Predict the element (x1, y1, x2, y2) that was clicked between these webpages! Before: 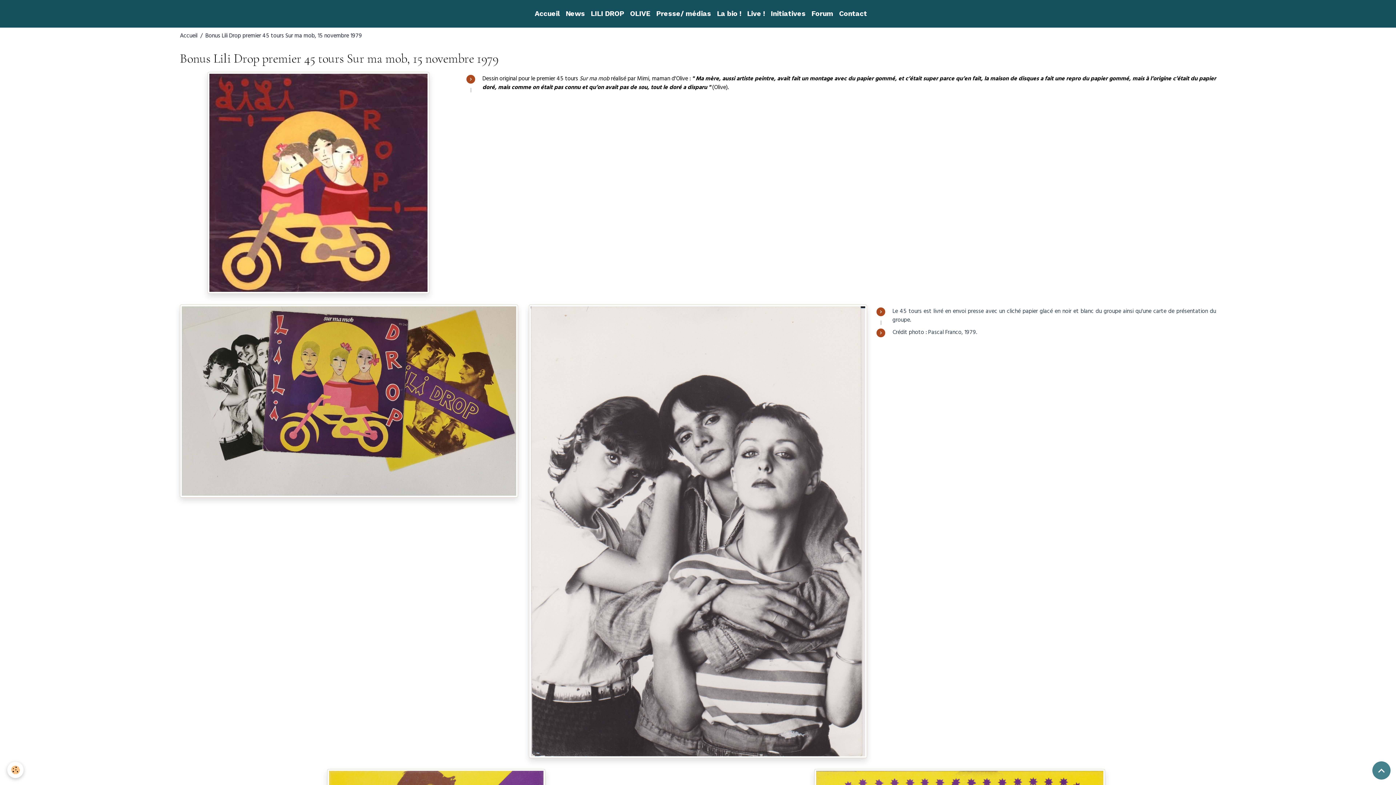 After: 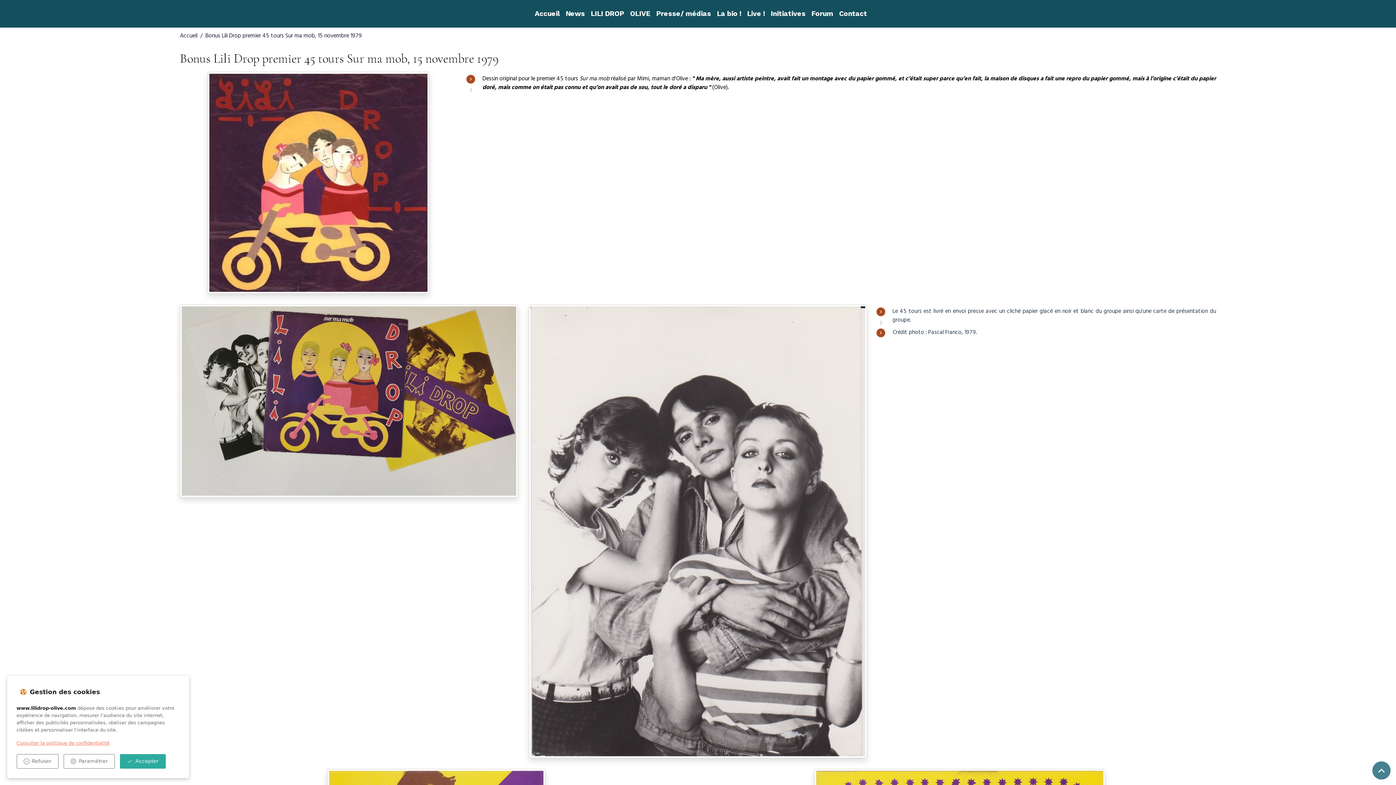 Action: bbox: (7, 762, 23, 778) label: Cookies